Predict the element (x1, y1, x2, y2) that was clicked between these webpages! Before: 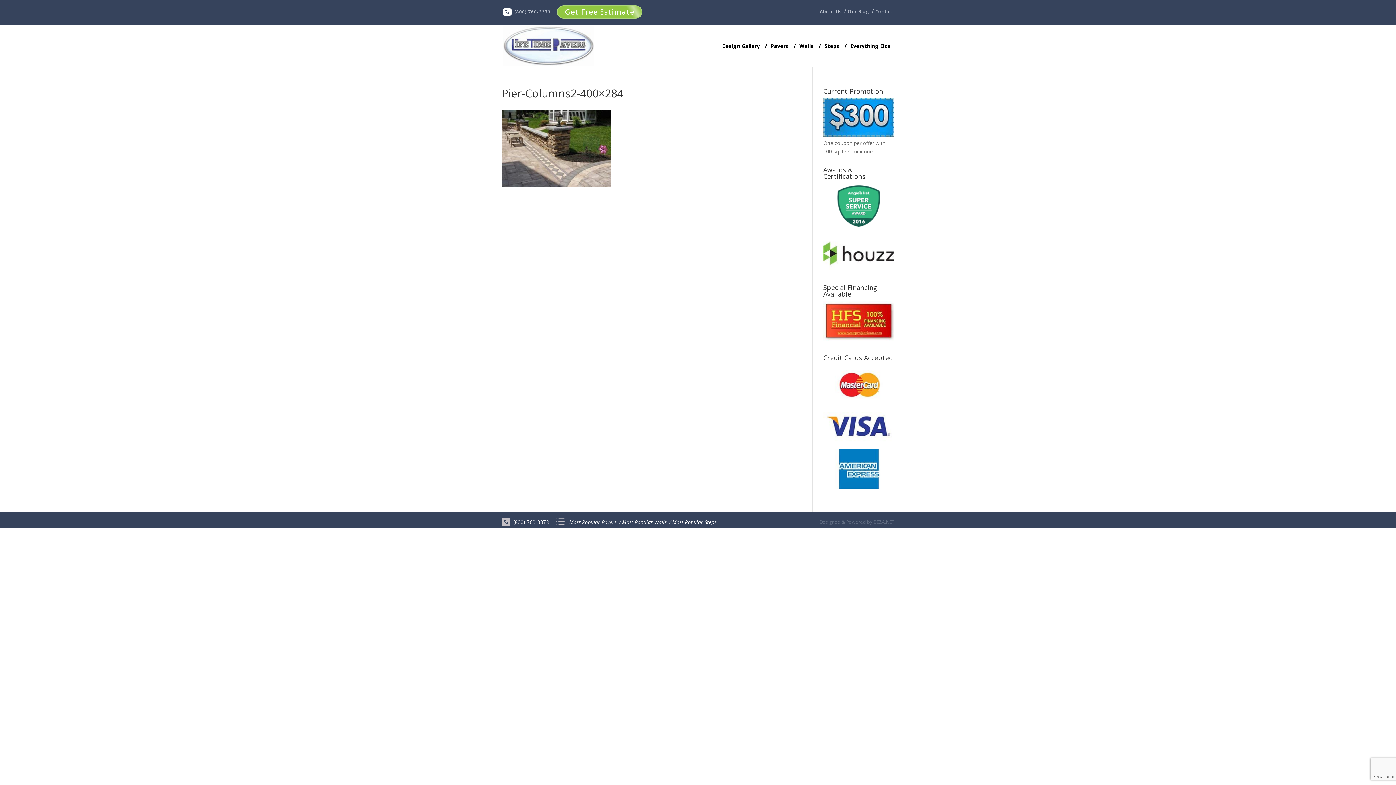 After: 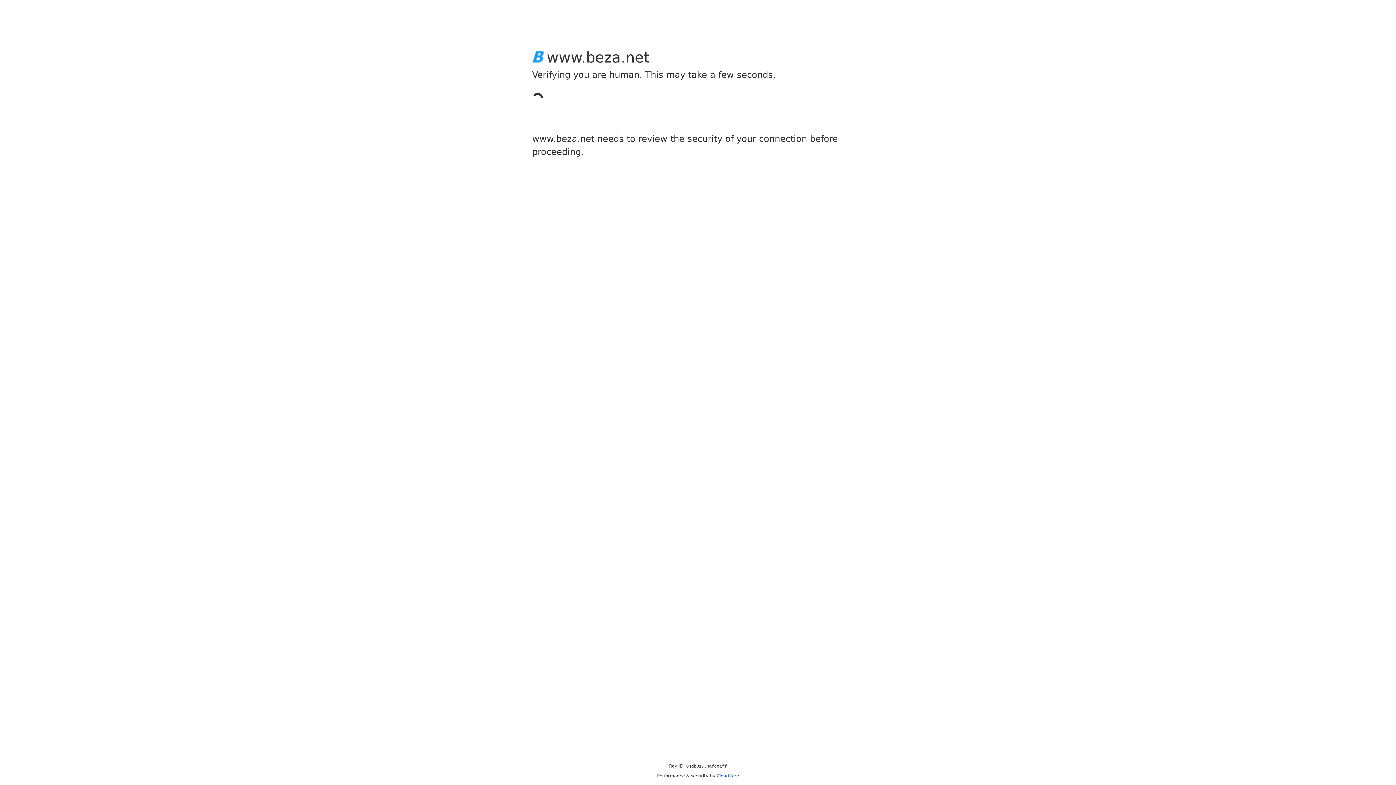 Action: label: BEZA.NET bbox: (873, 518, 894, 525)